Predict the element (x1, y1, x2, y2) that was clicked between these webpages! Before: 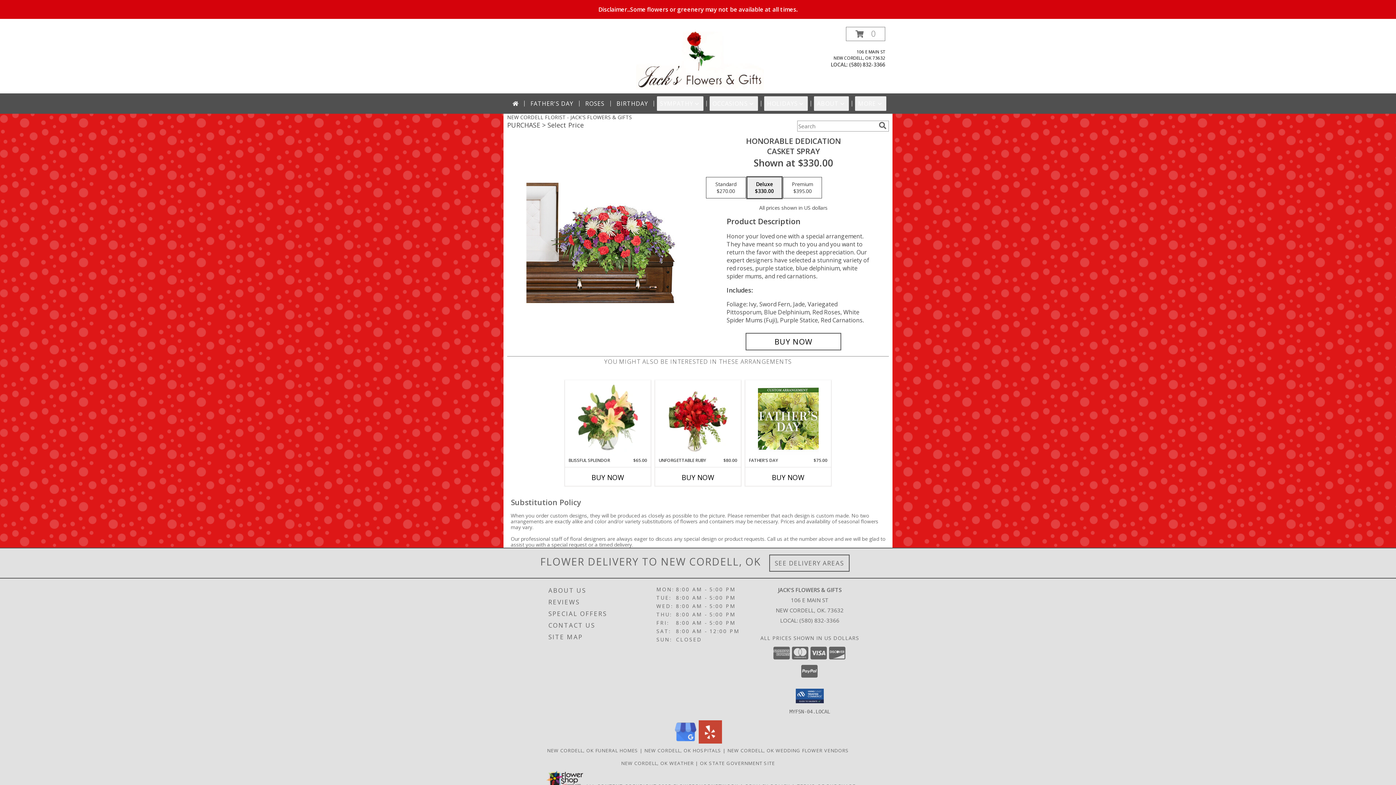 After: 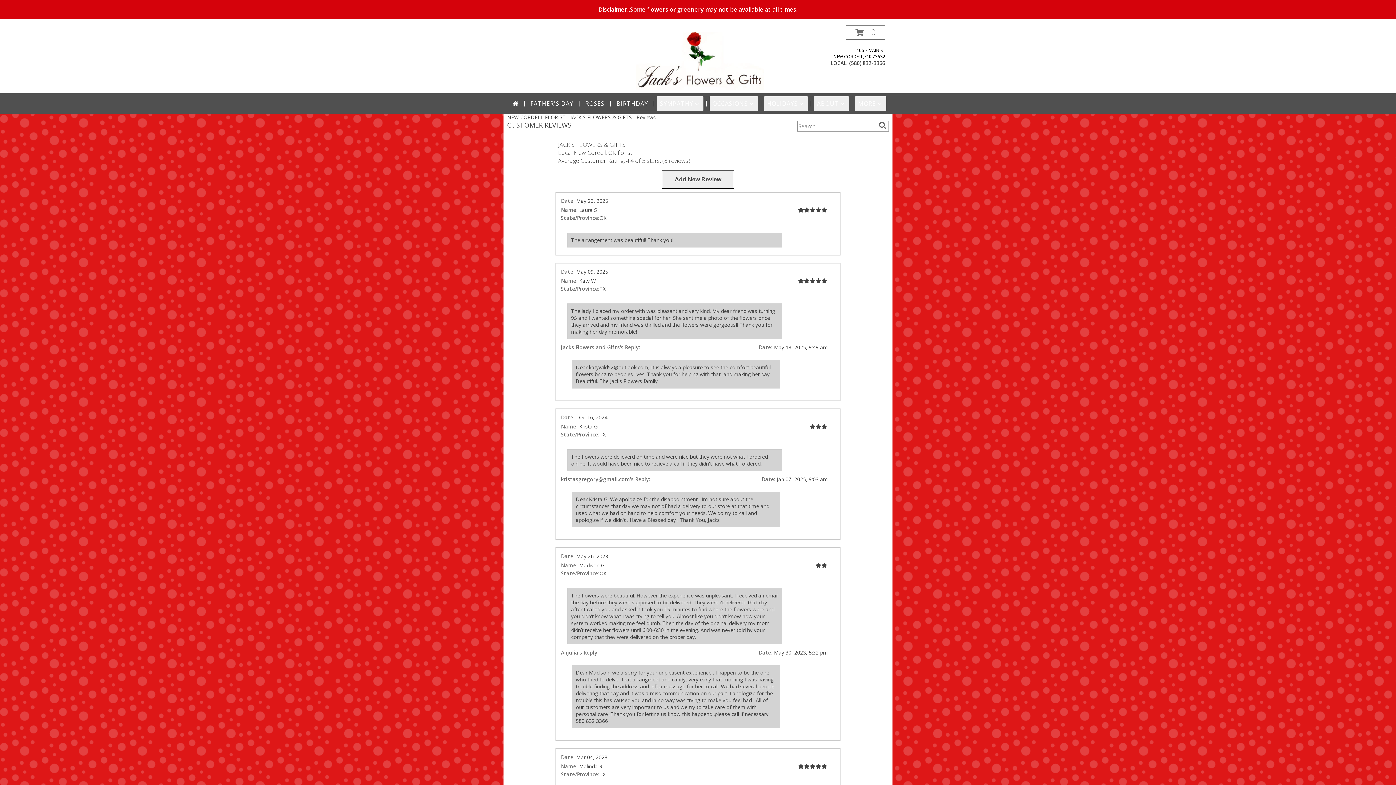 Action: label: REVIEWS bbox: (548, 596, 654, 608)